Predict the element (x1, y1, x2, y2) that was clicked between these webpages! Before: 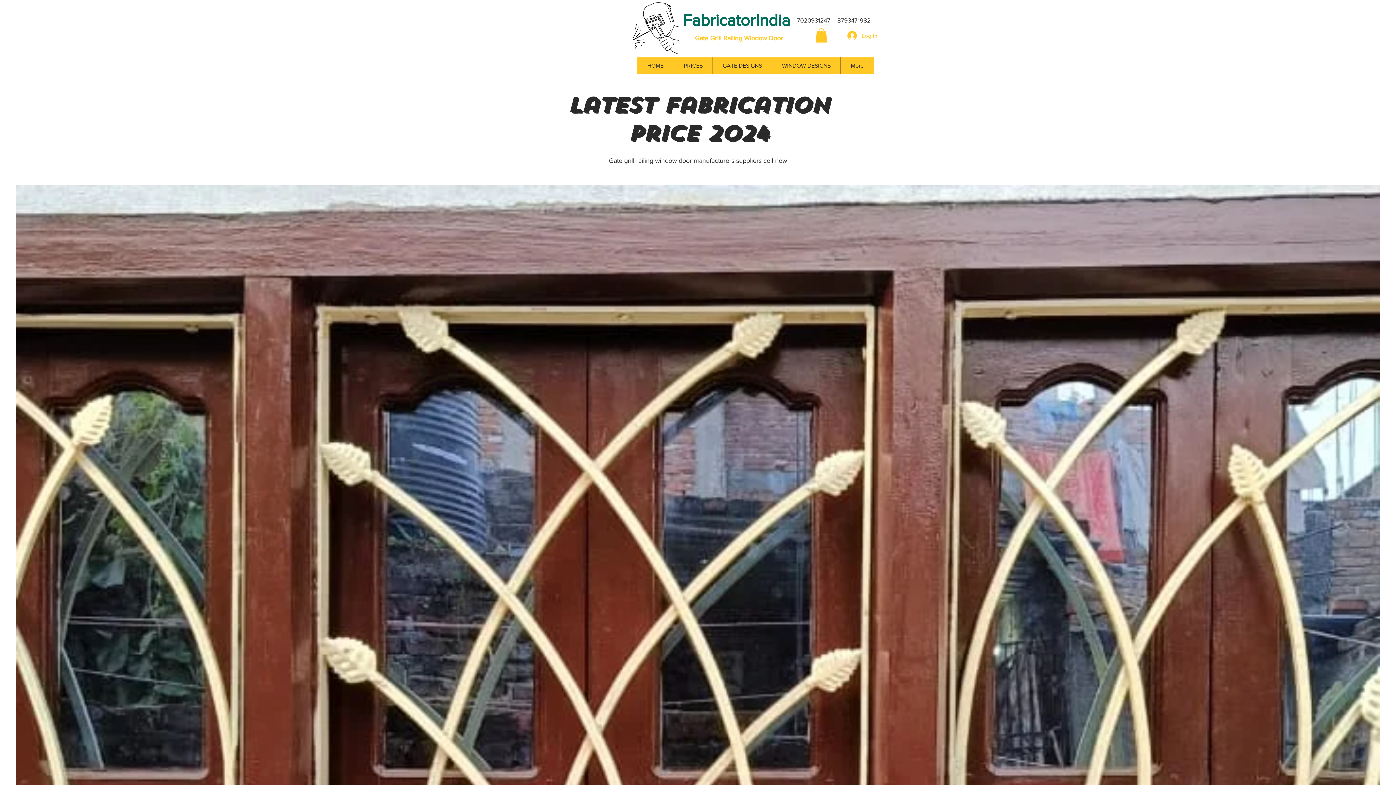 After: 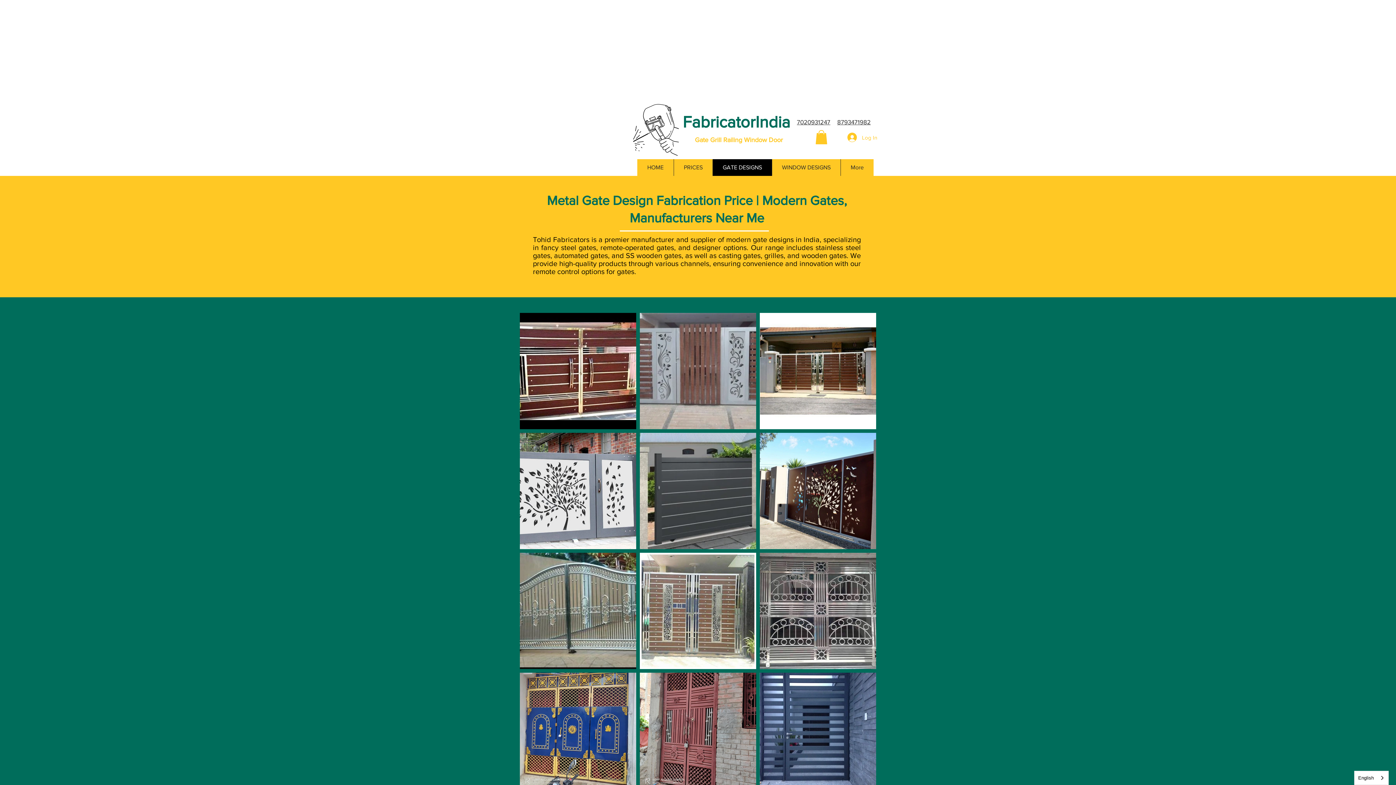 Action: bbox: (712, 57, 772, 74) label: GATE DESIGNS